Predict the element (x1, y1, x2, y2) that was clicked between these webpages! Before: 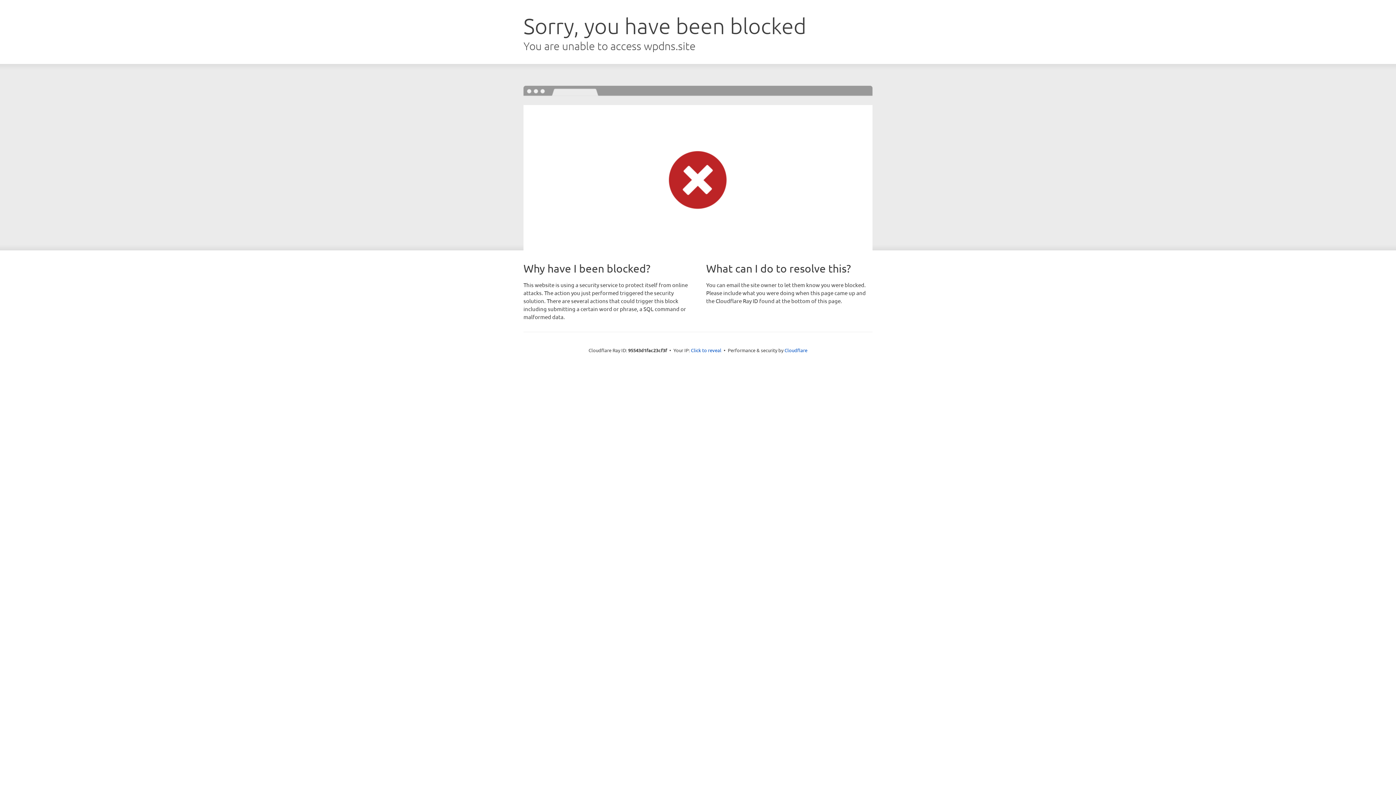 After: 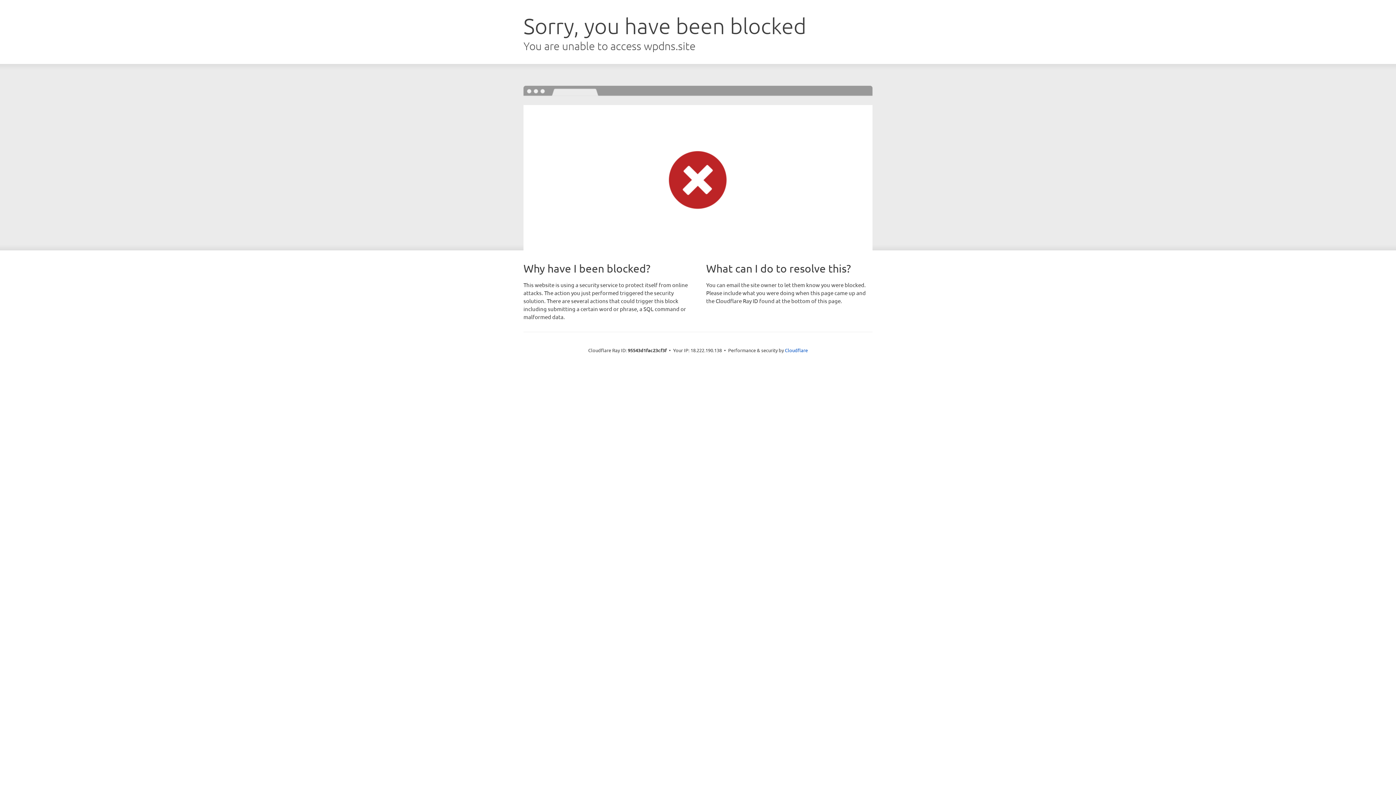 Action: label: Click to reveal bbox: (691, 346, 721, 353)